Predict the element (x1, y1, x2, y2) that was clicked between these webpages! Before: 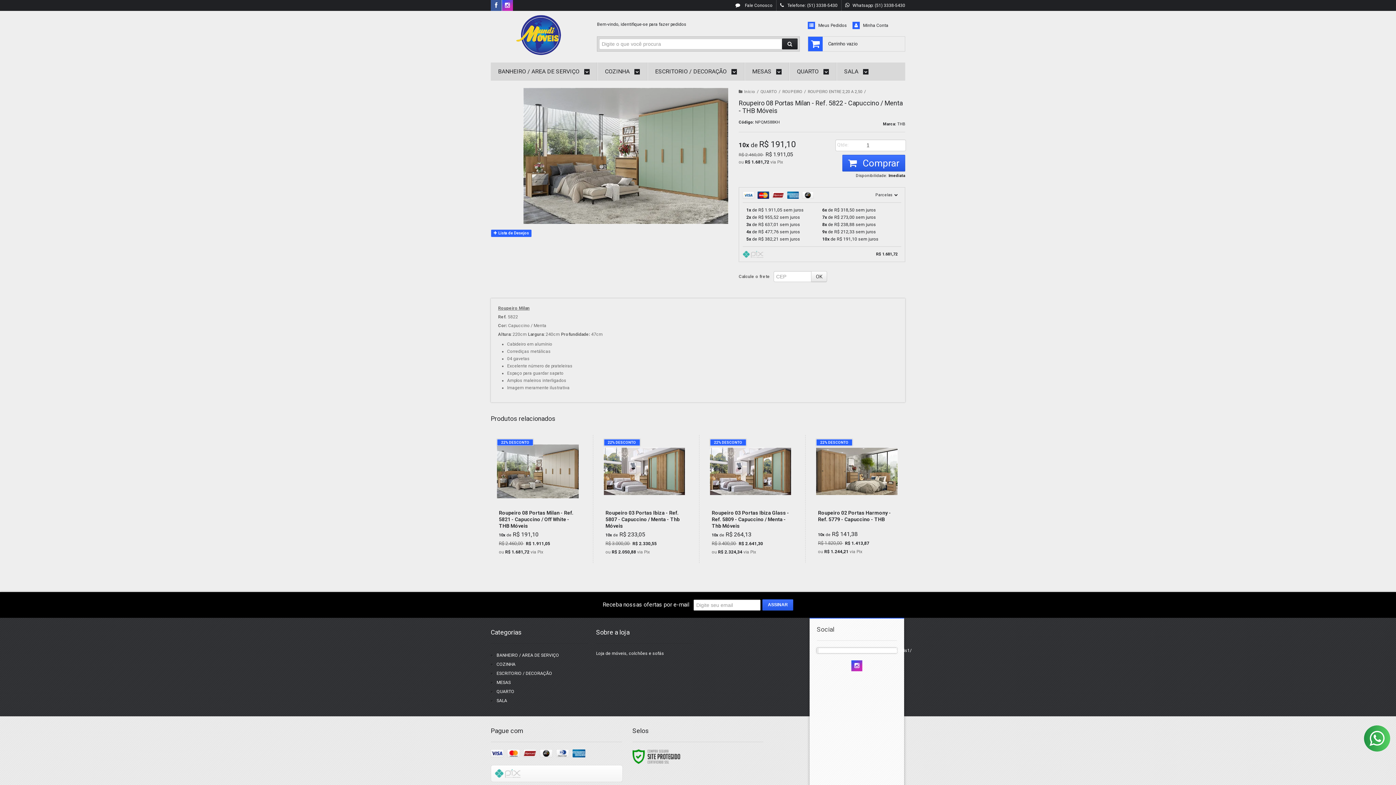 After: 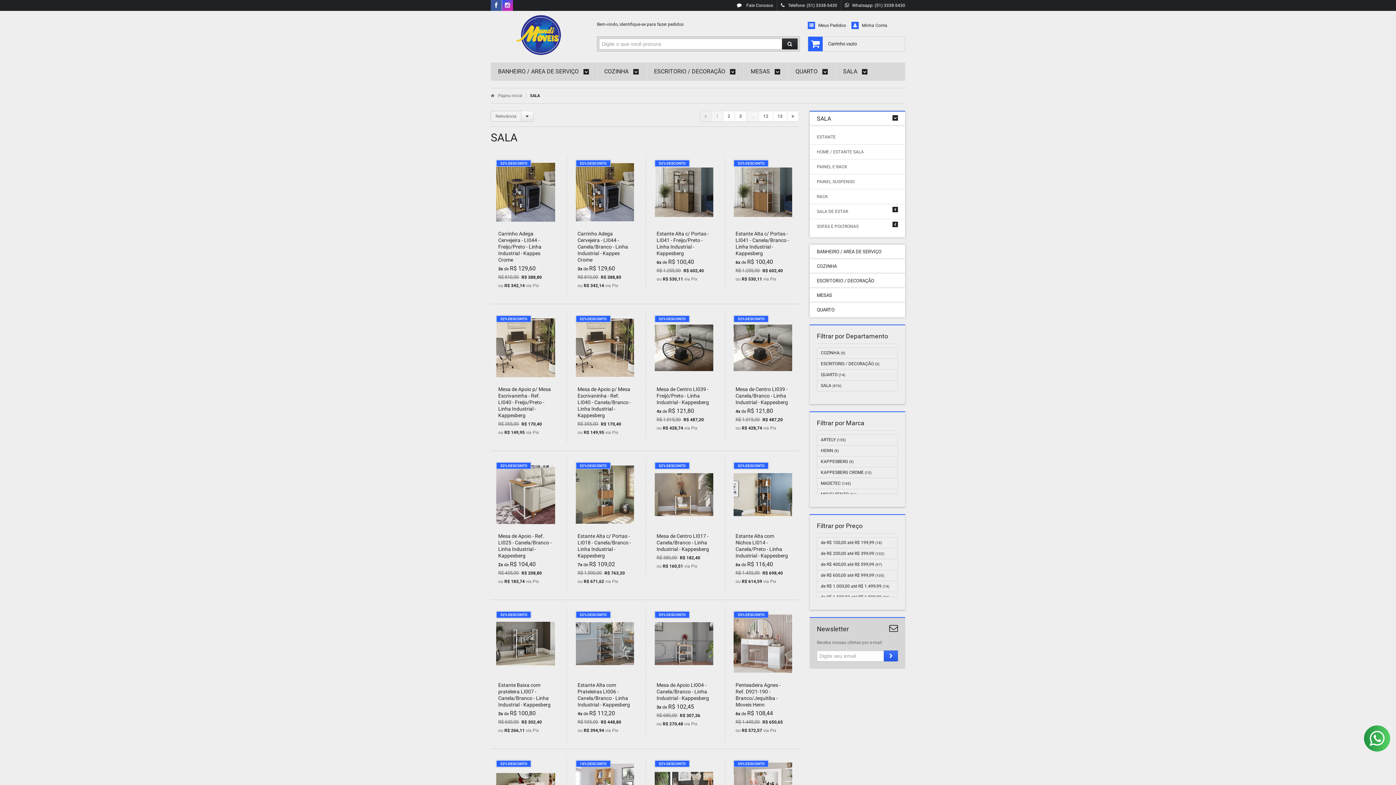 Action: bbox: (496, 698, 507, 703) label: SALA